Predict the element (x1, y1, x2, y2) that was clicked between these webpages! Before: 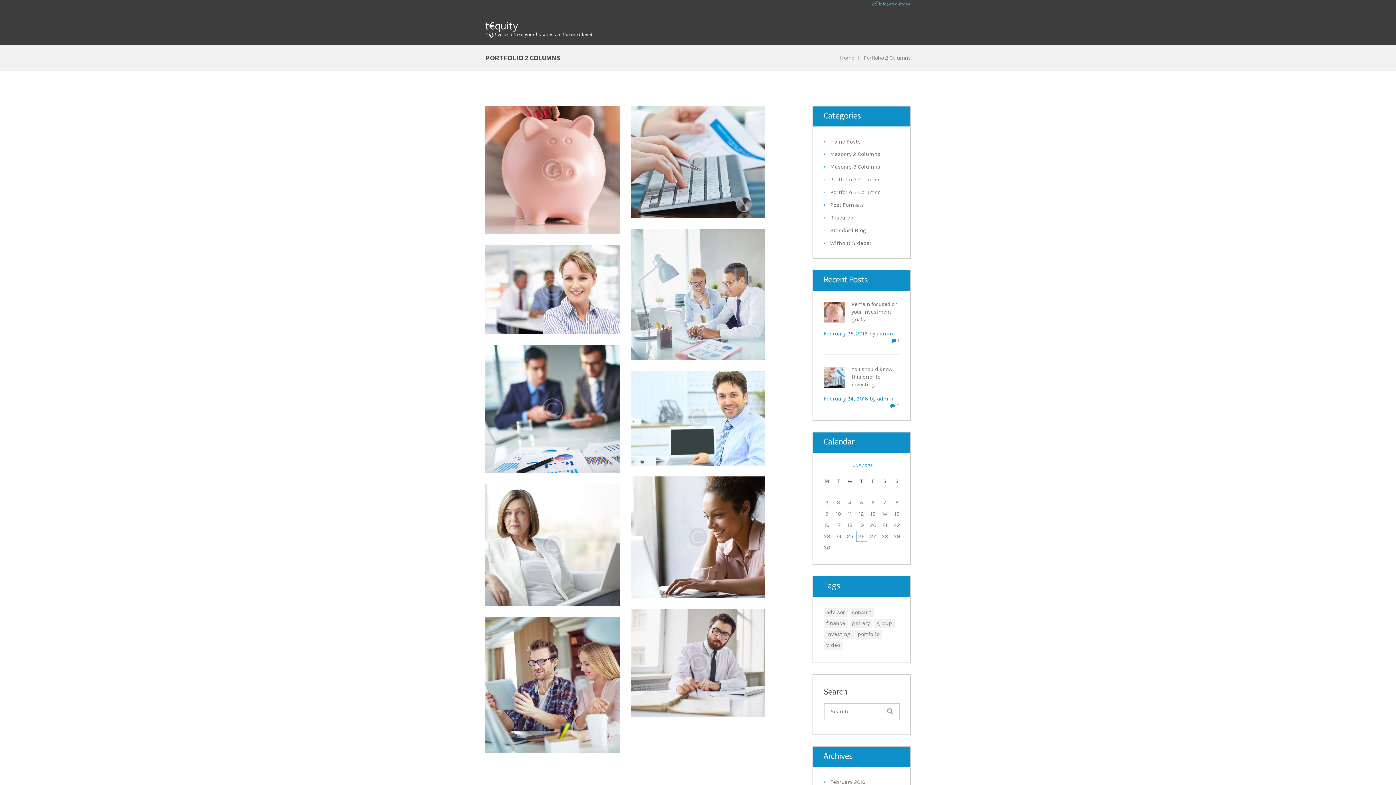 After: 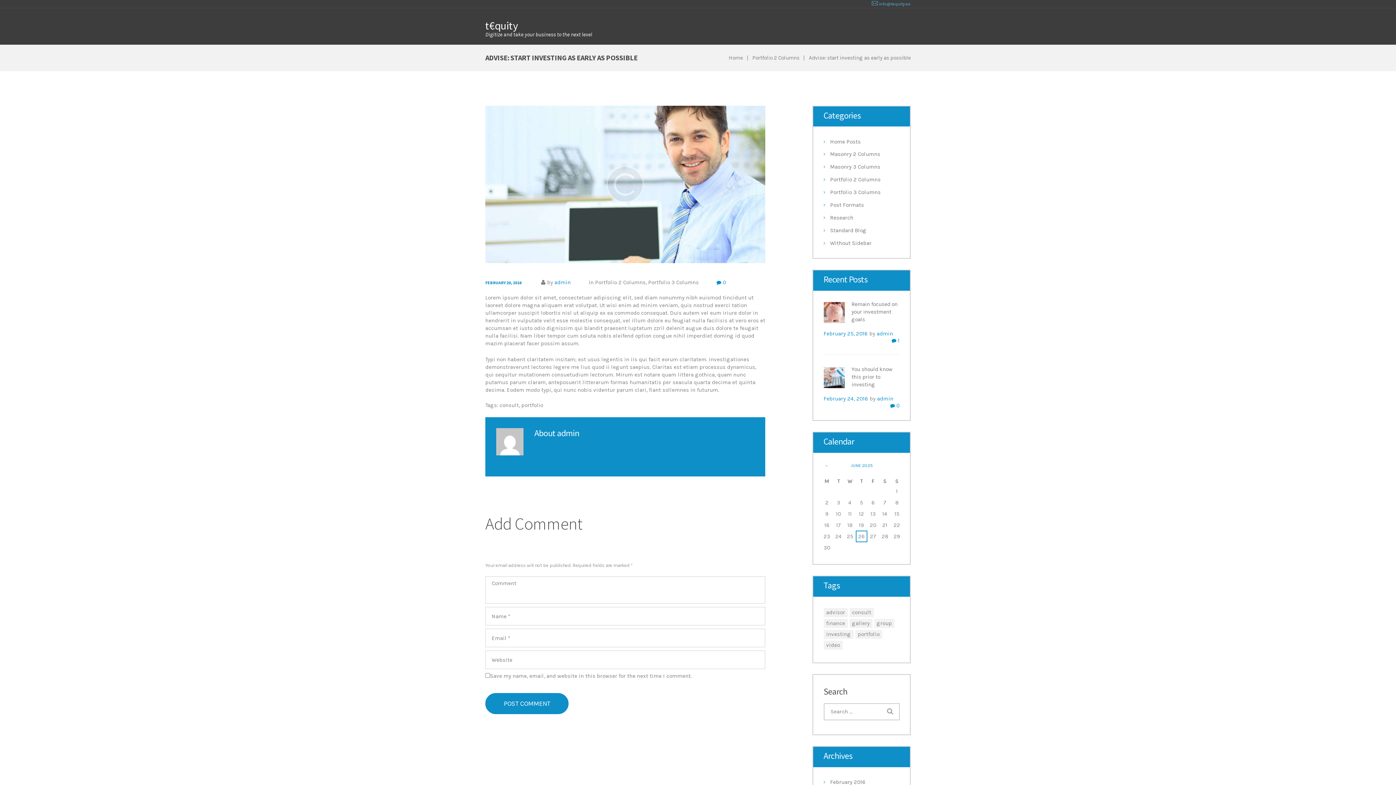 Action: bbox: (662, 406, 706, 413) label: February 20, 2016